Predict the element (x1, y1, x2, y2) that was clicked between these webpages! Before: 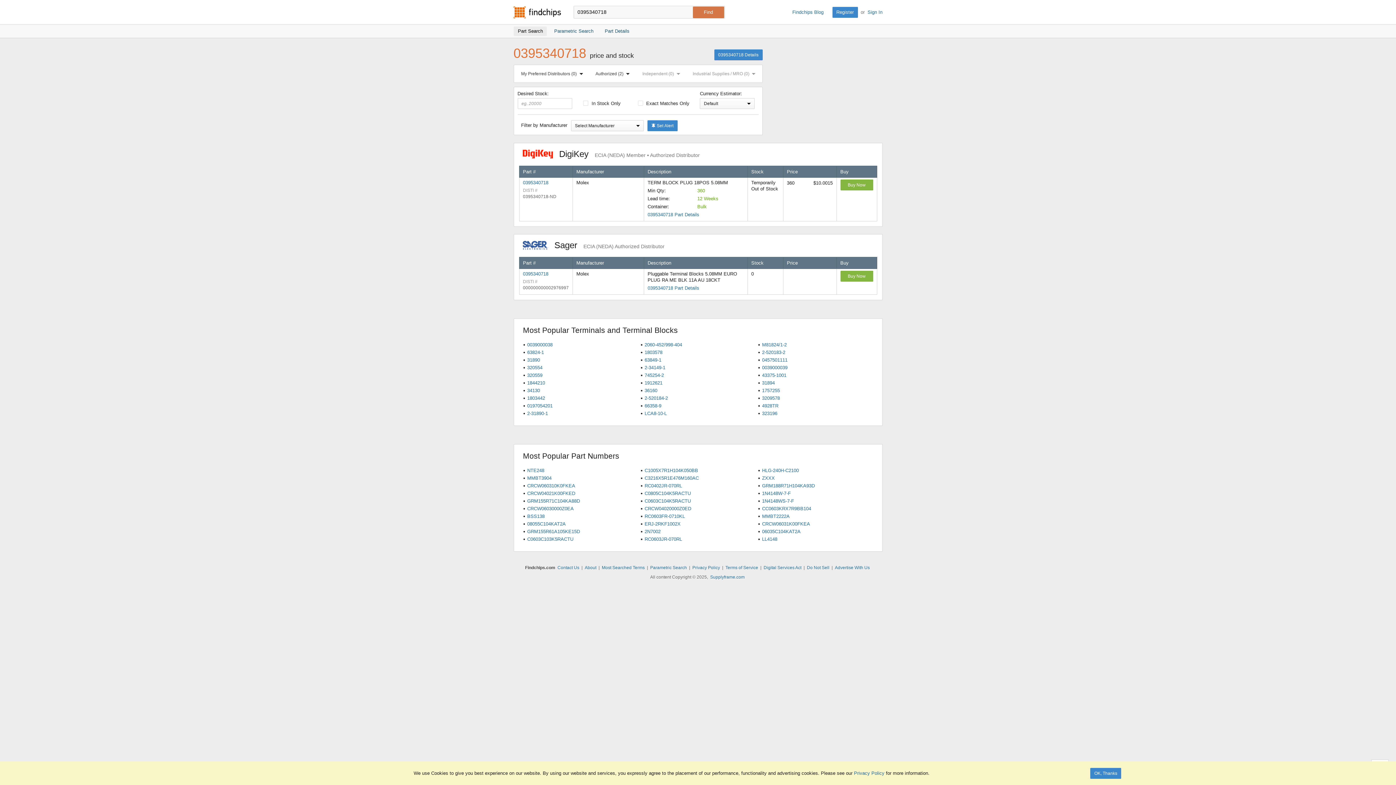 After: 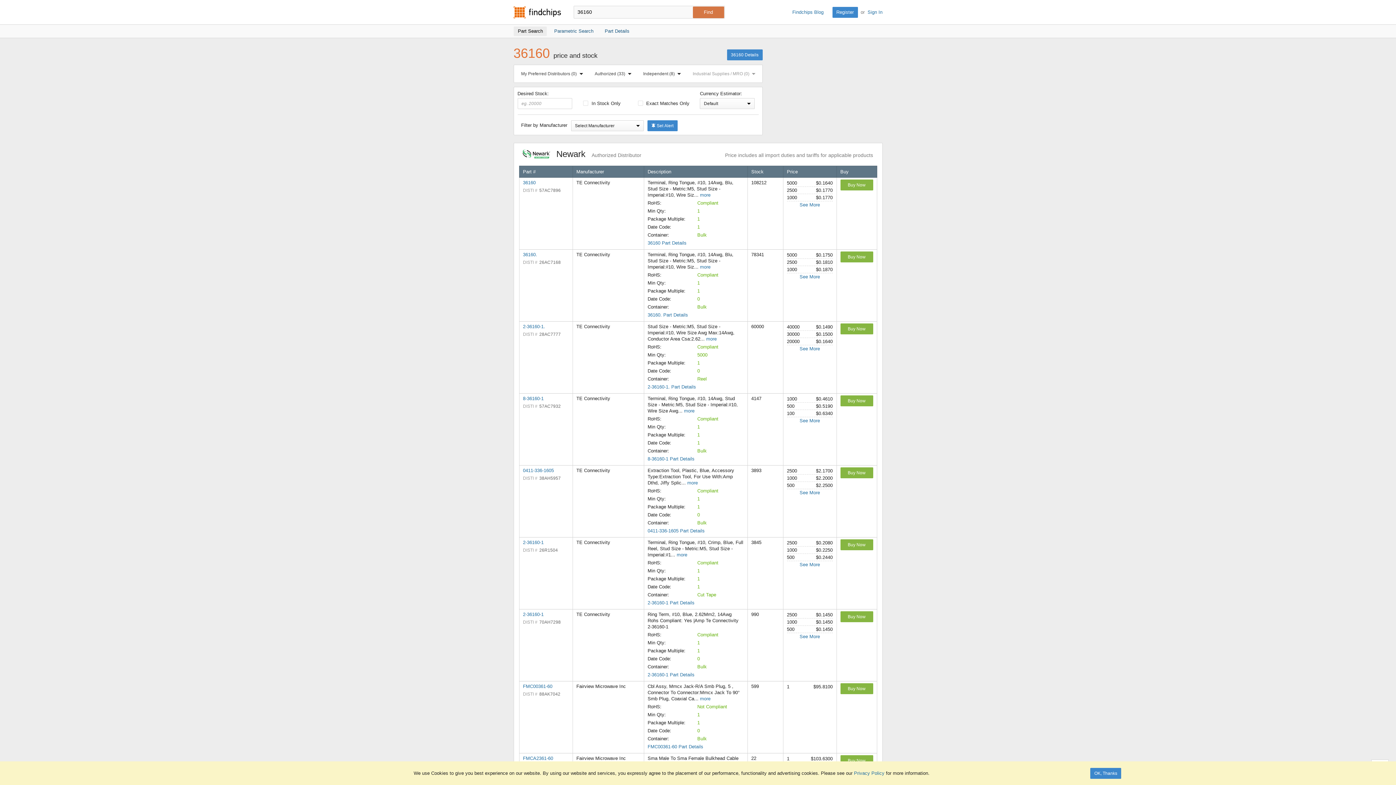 Action: label: 36160 bbox: (641, 388, 752, 393)